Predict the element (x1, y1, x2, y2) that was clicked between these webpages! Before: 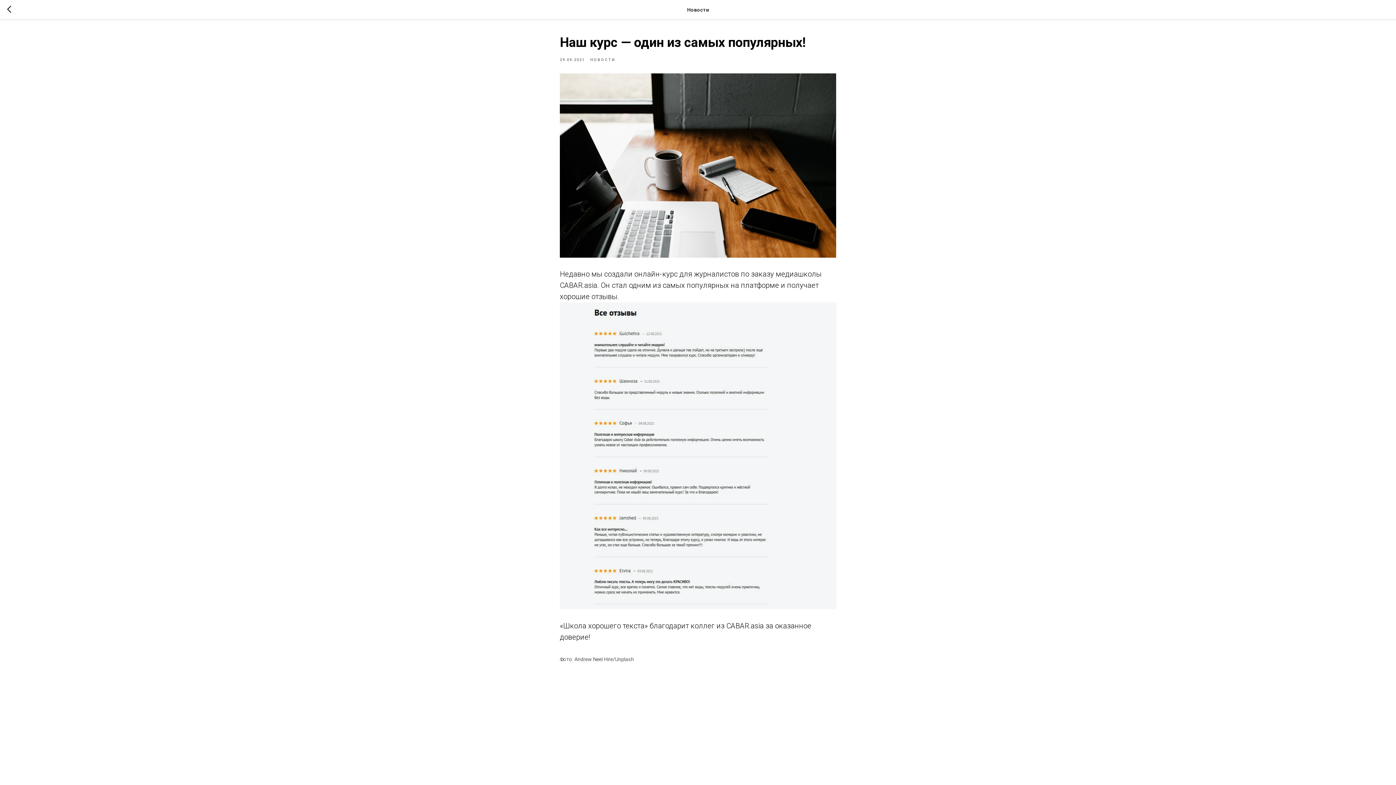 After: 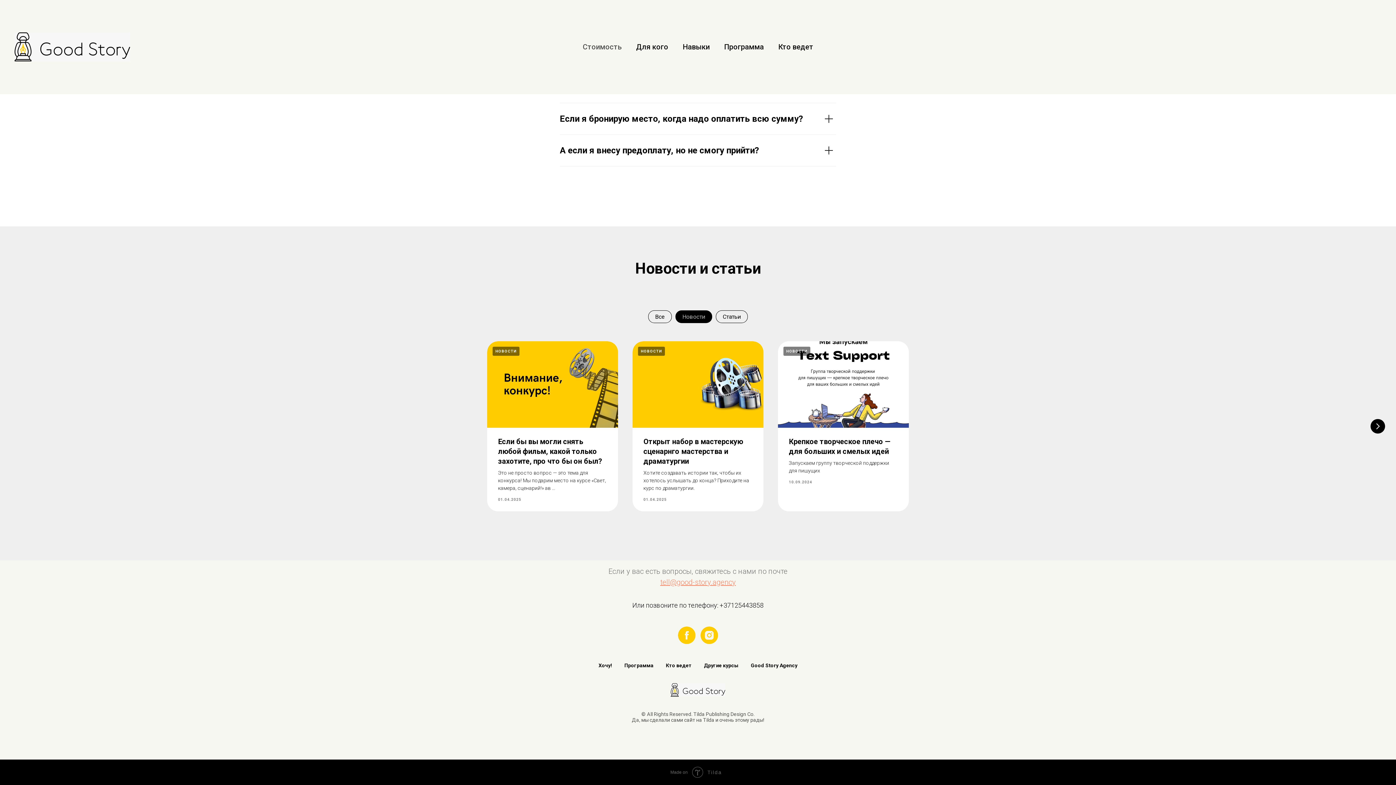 Action: bbox: (590, 56, 615, 62) label: НОВОСТИ